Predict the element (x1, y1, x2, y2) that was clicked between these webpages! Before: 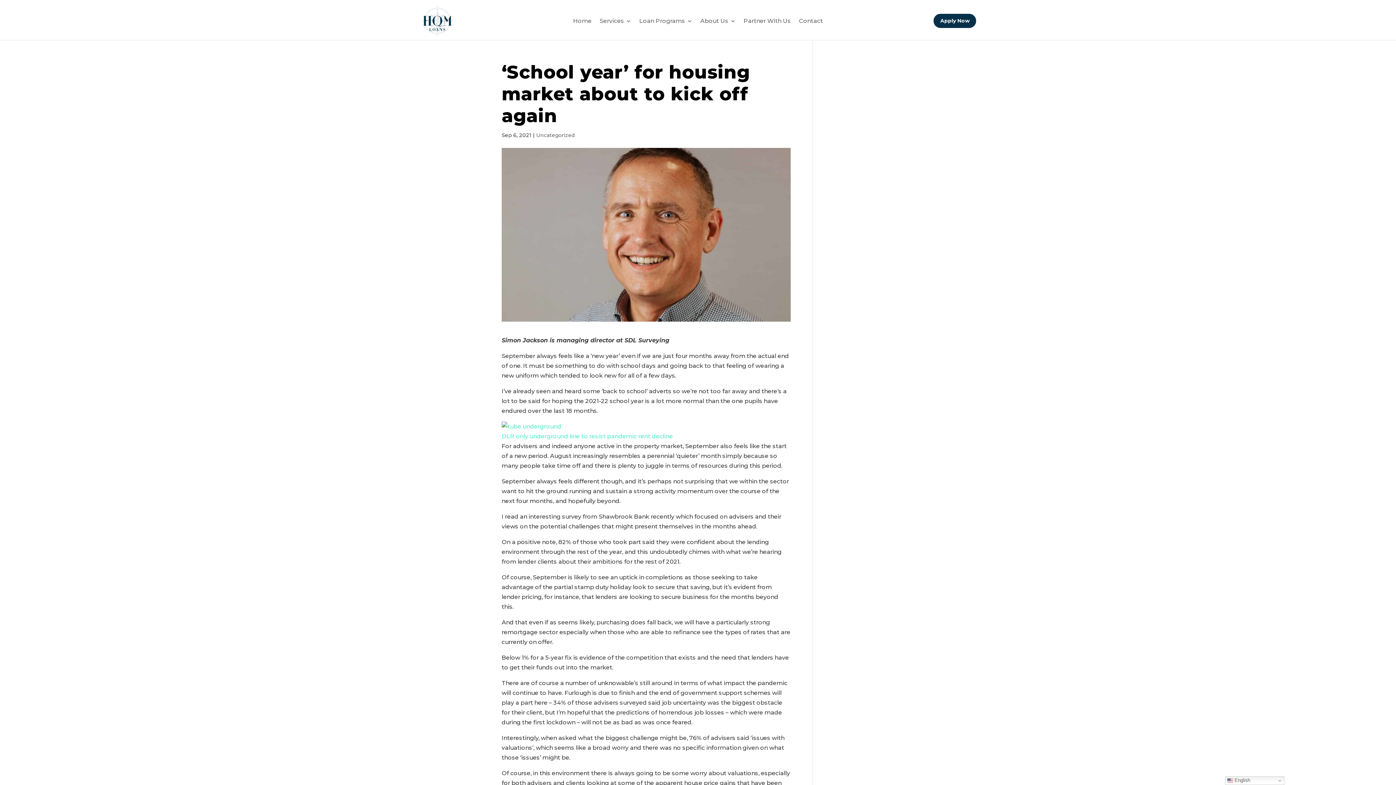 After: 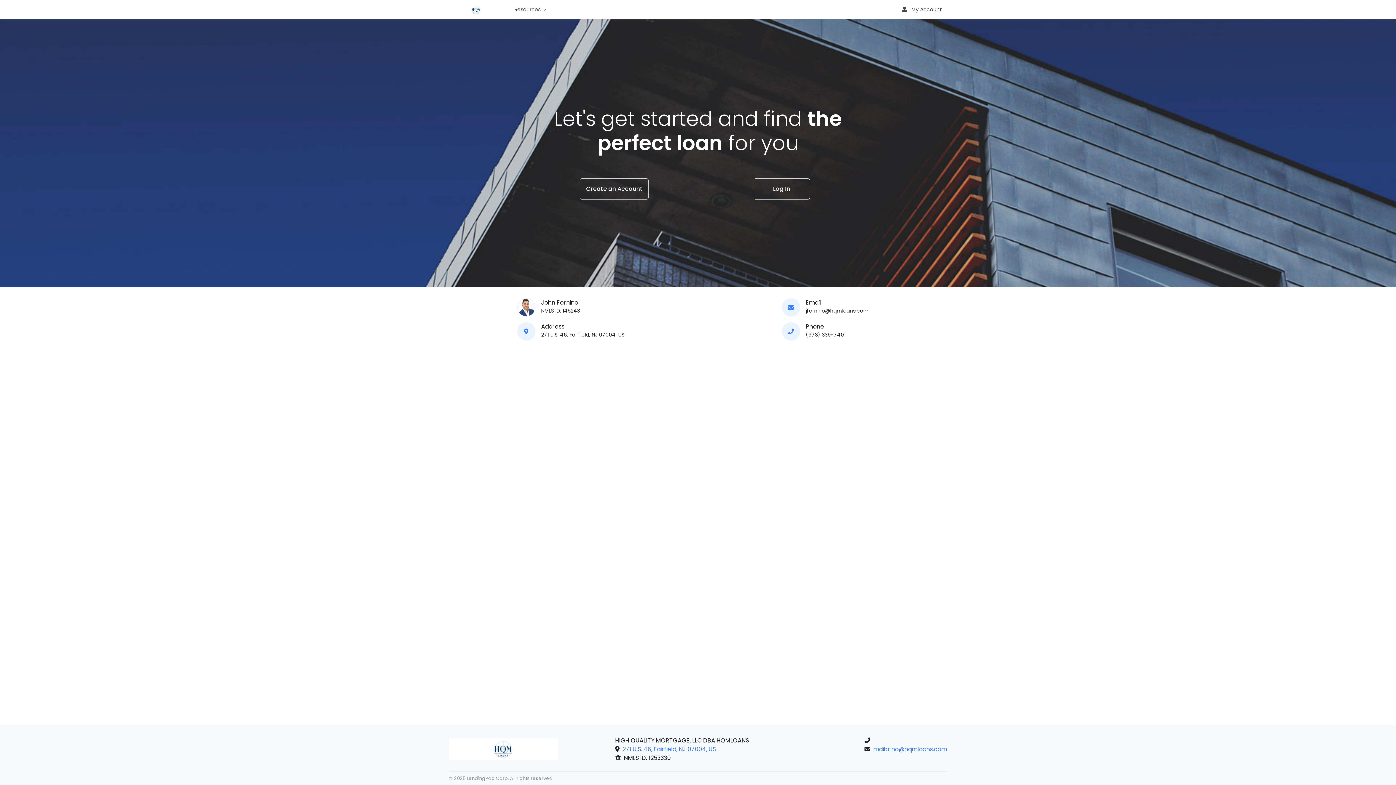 Action: label: Apply Now bbox: (933, 13, 976, 28)